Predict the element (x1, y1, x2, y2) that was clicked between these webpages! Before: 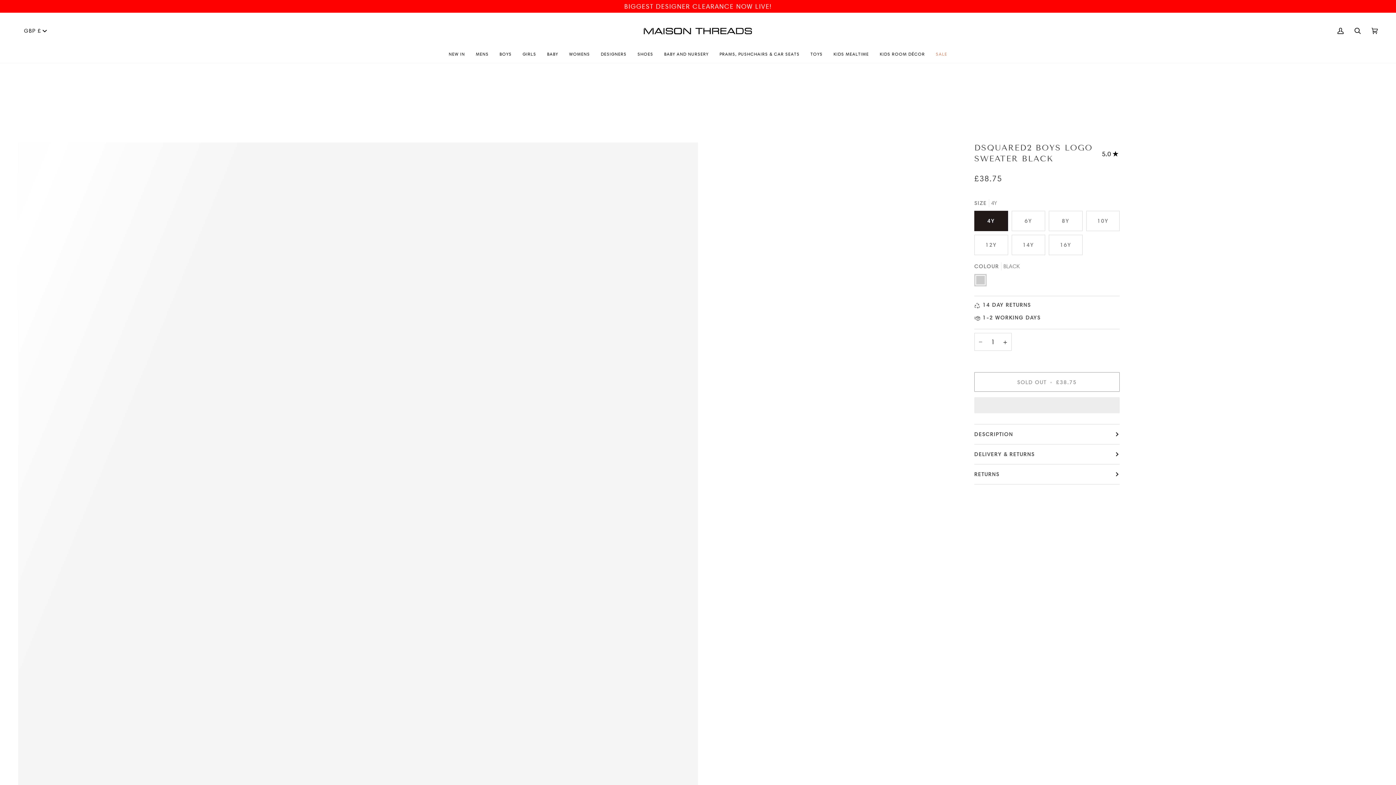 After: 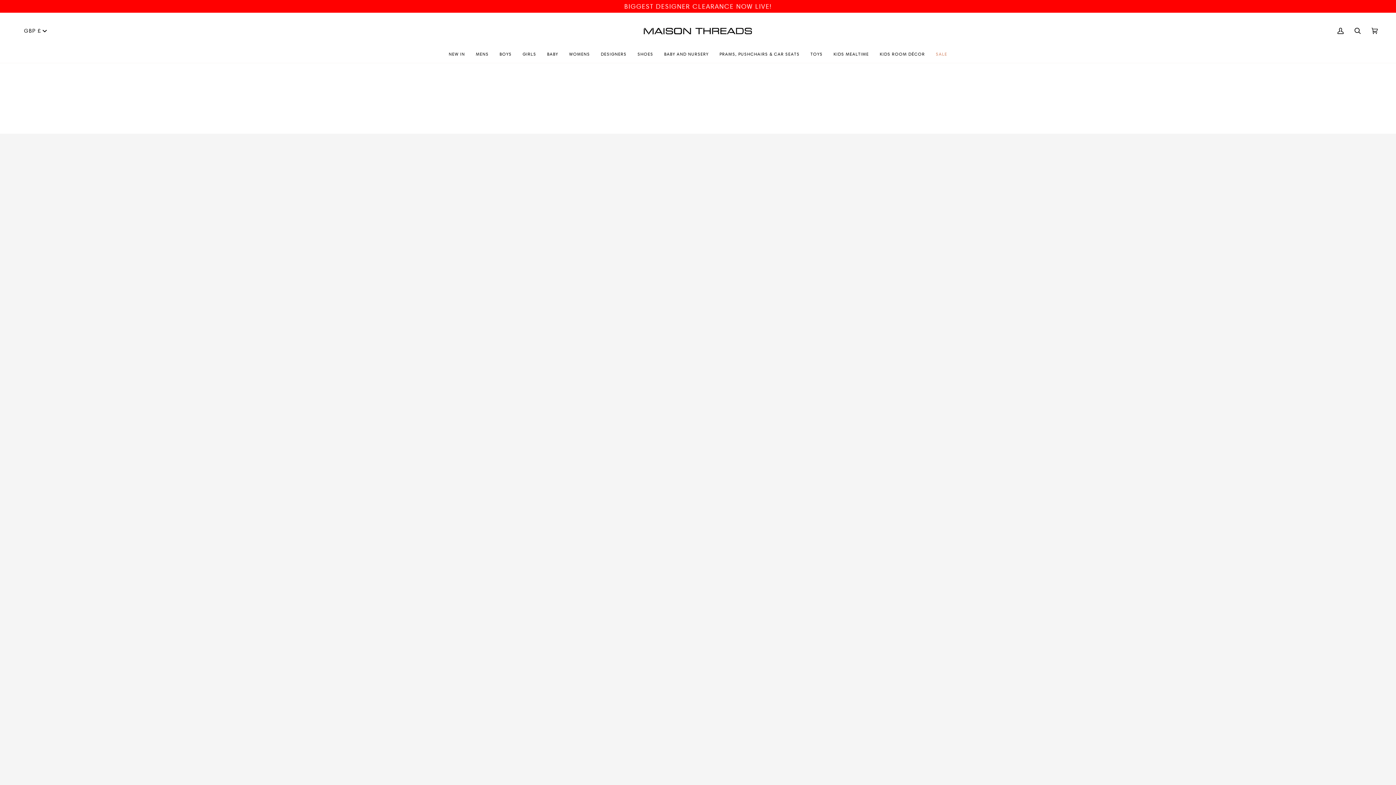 Action: bbox: (541, 49, 563, 59) label: BABY